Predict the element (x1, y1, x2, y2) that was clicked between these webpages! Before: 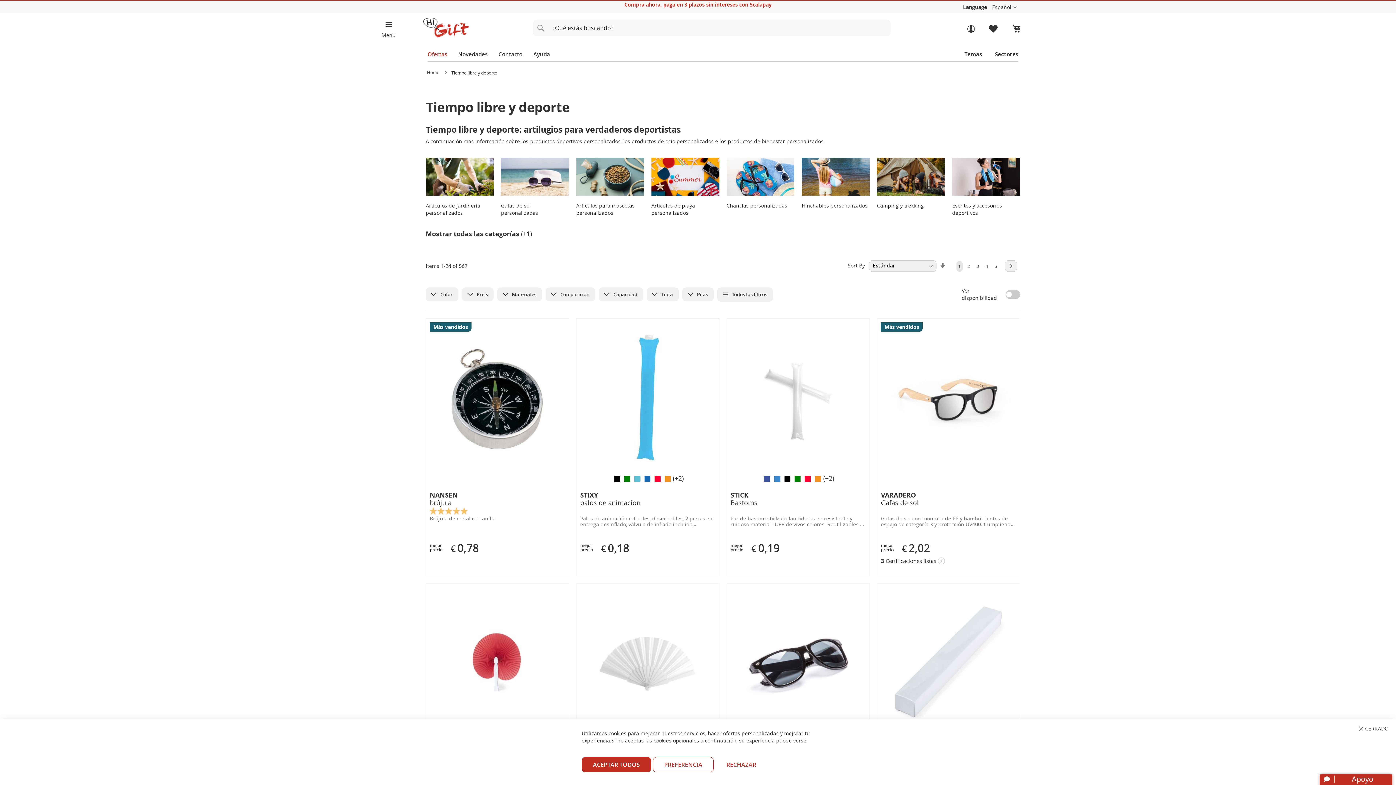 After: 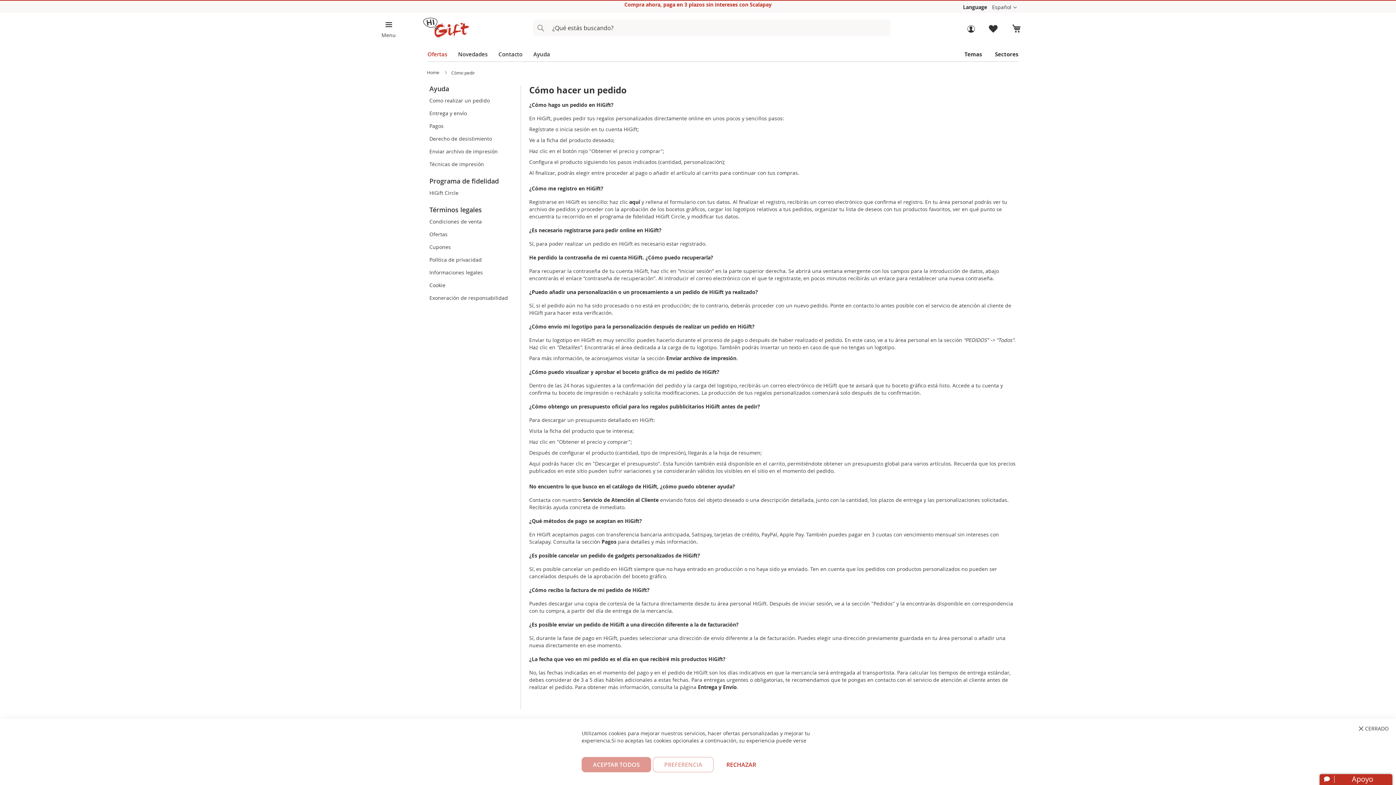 Action: bbox: (528, 46, 555, 61) label: Ayuda